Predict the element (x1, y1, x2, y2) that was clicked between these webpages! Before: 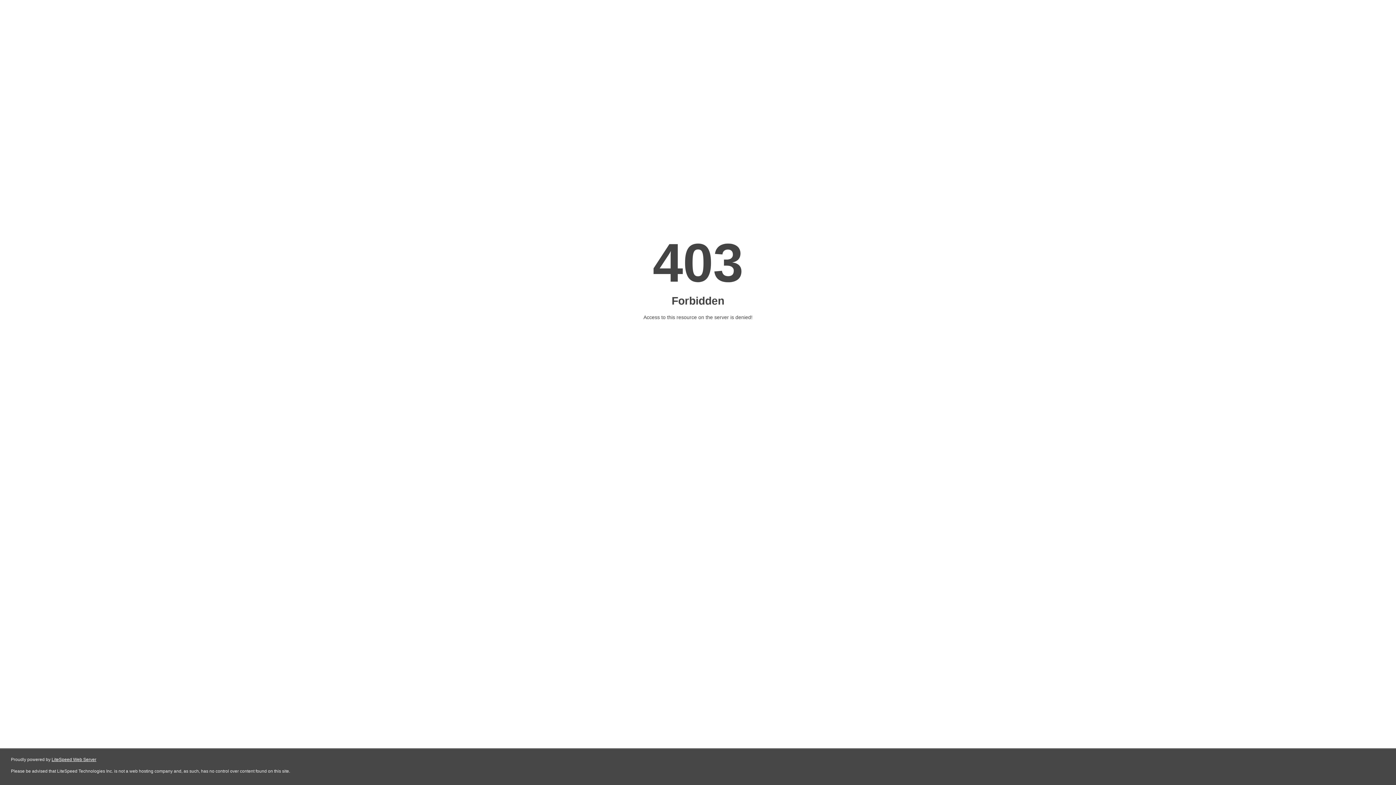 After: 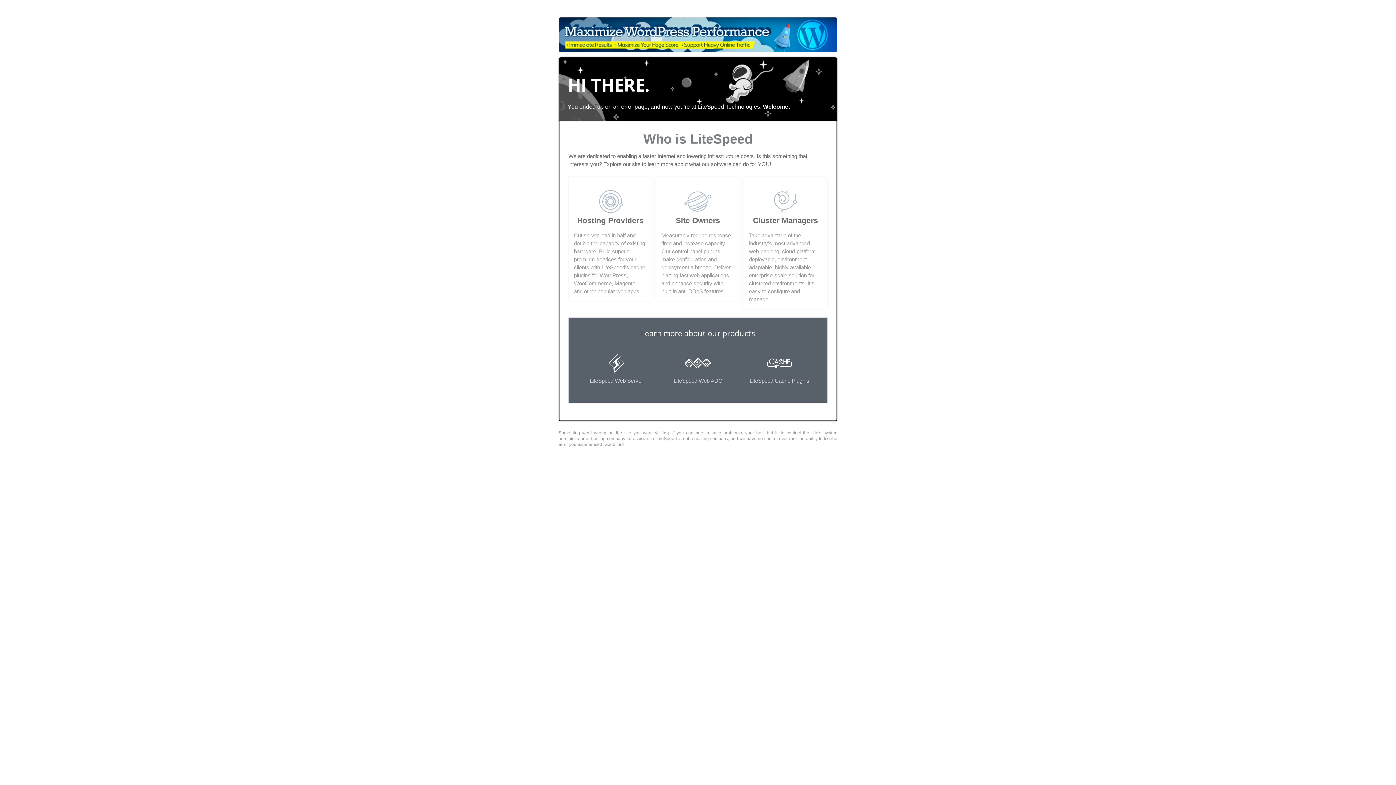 Action: label: LiteSpeed Web Server bbox: (51, 757, 96, 762)